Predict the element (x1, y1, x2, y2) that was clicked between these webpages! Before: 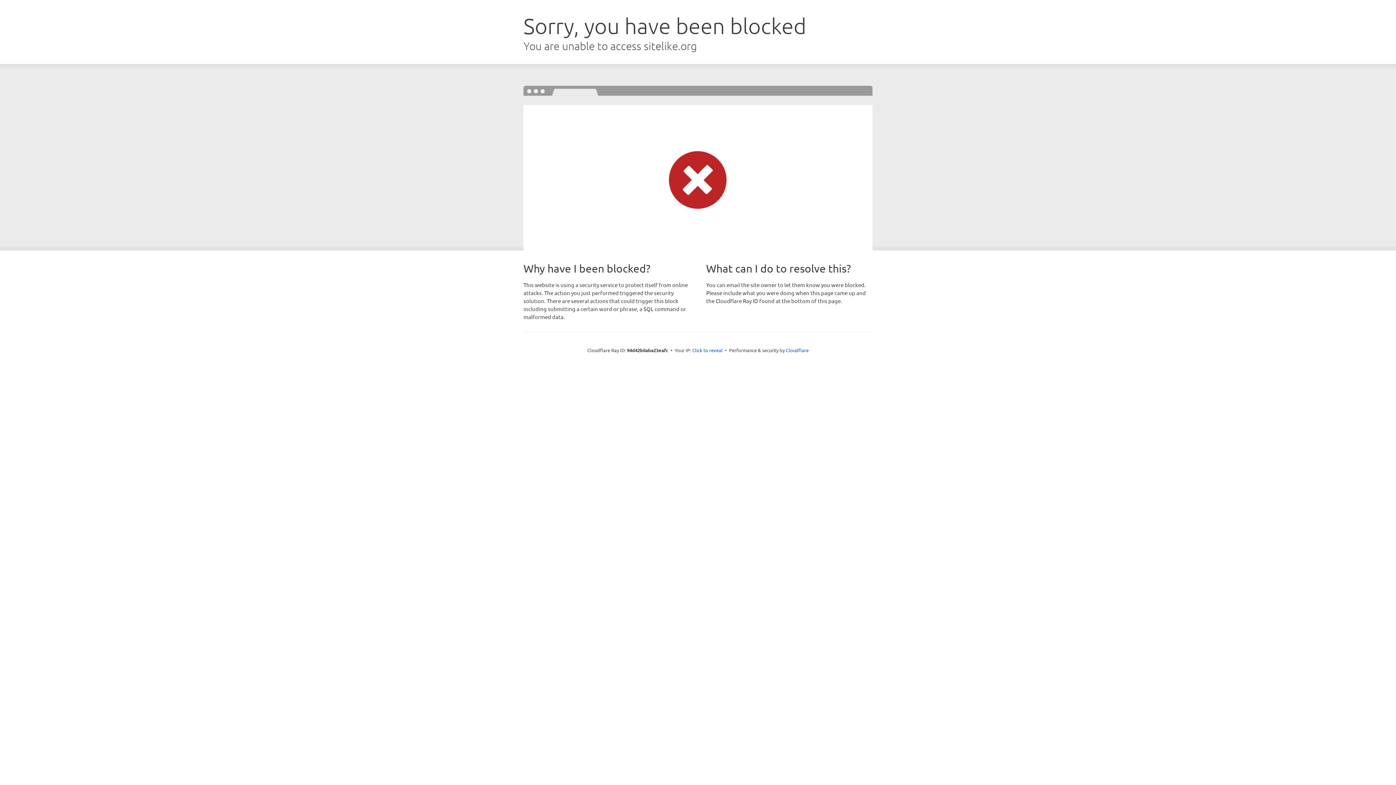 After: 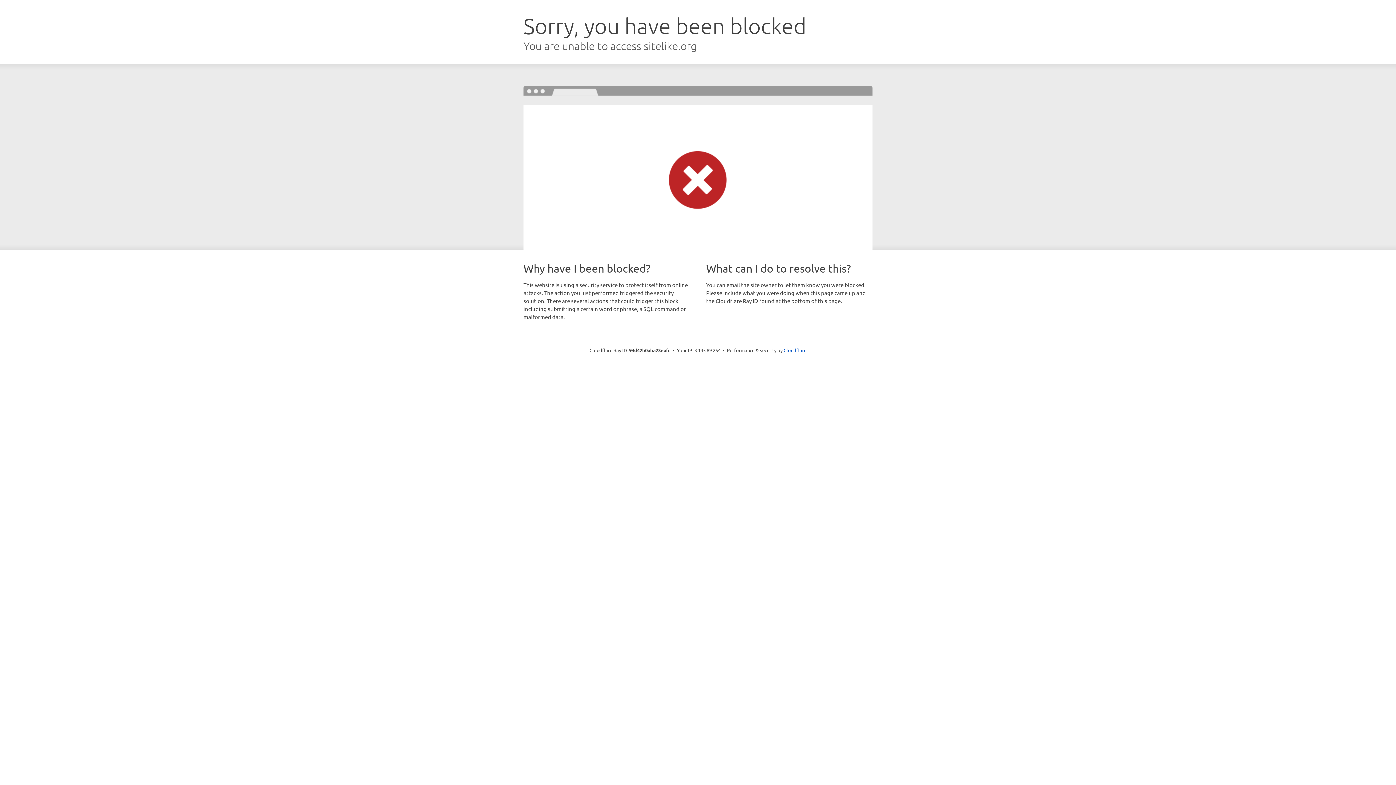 Action: bbox: (692, 346, 722, 353) label: Click to reveal